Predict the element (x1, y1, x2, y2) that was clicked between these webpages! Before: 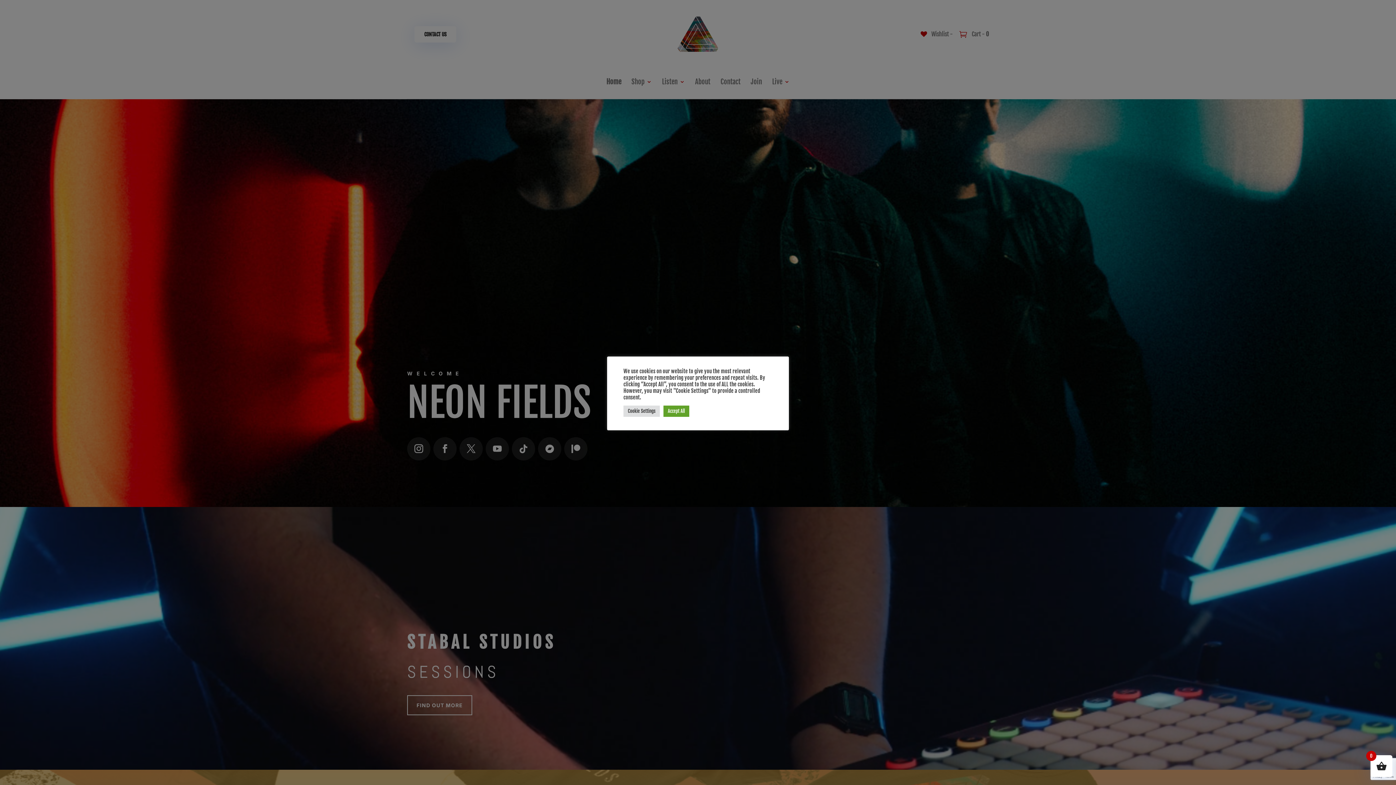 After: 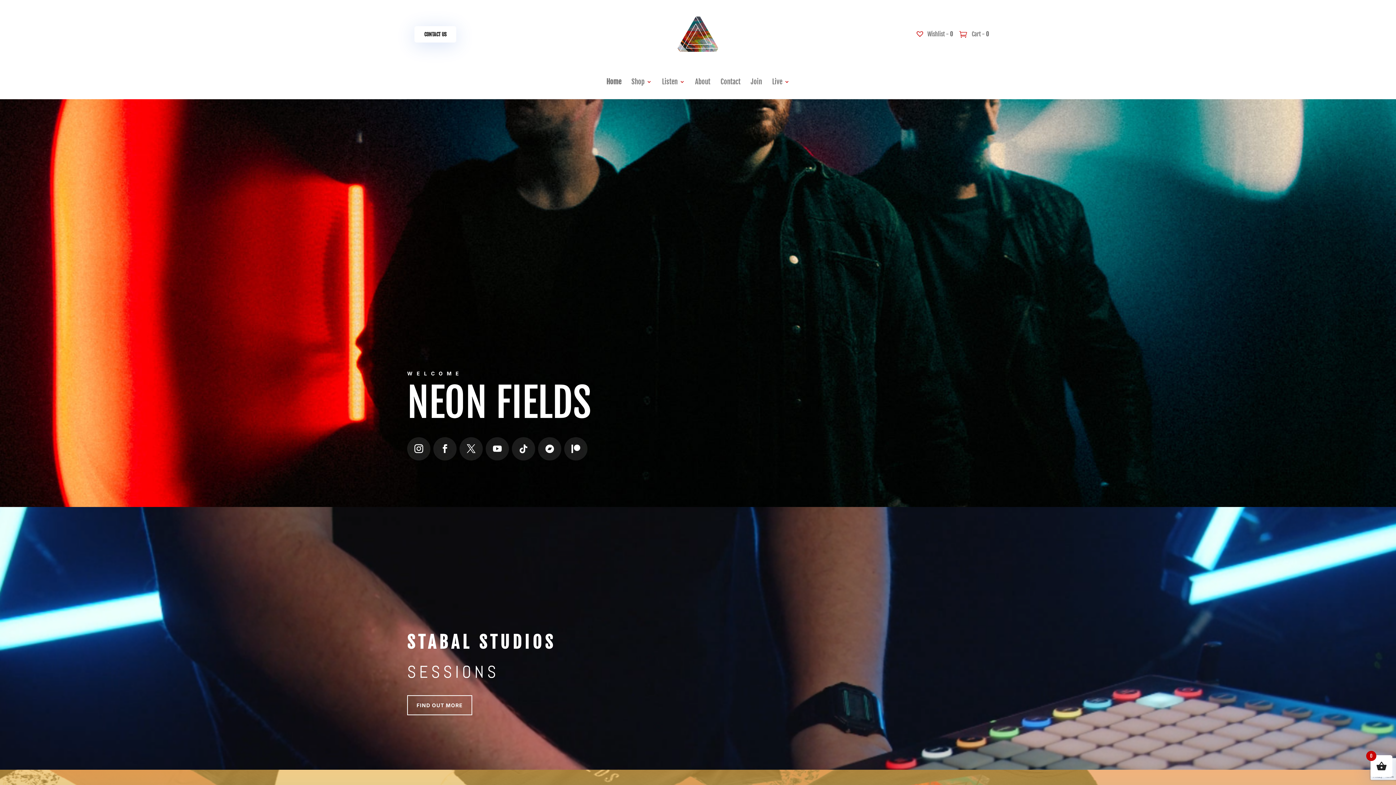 Action: bbox: (663, 405, 689, 416) label: Accept All